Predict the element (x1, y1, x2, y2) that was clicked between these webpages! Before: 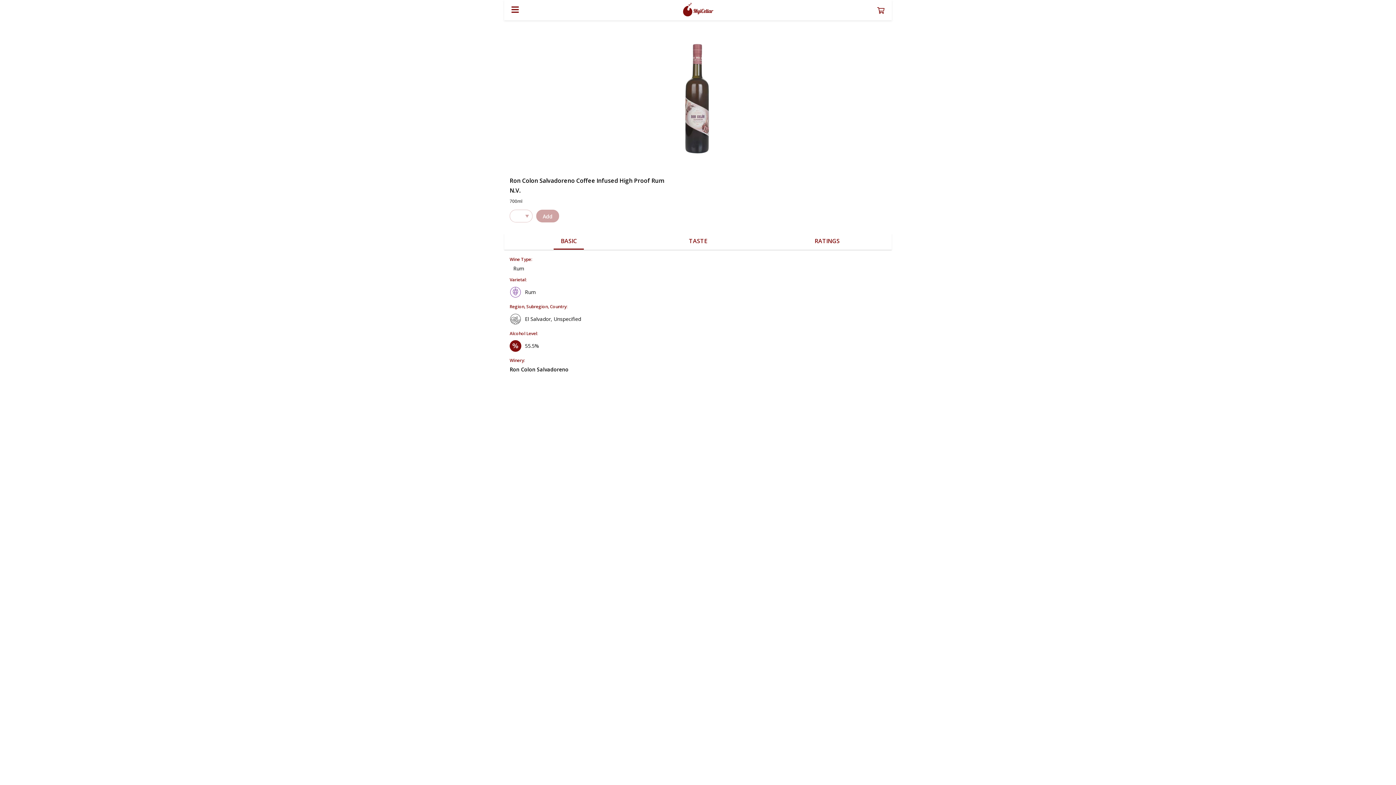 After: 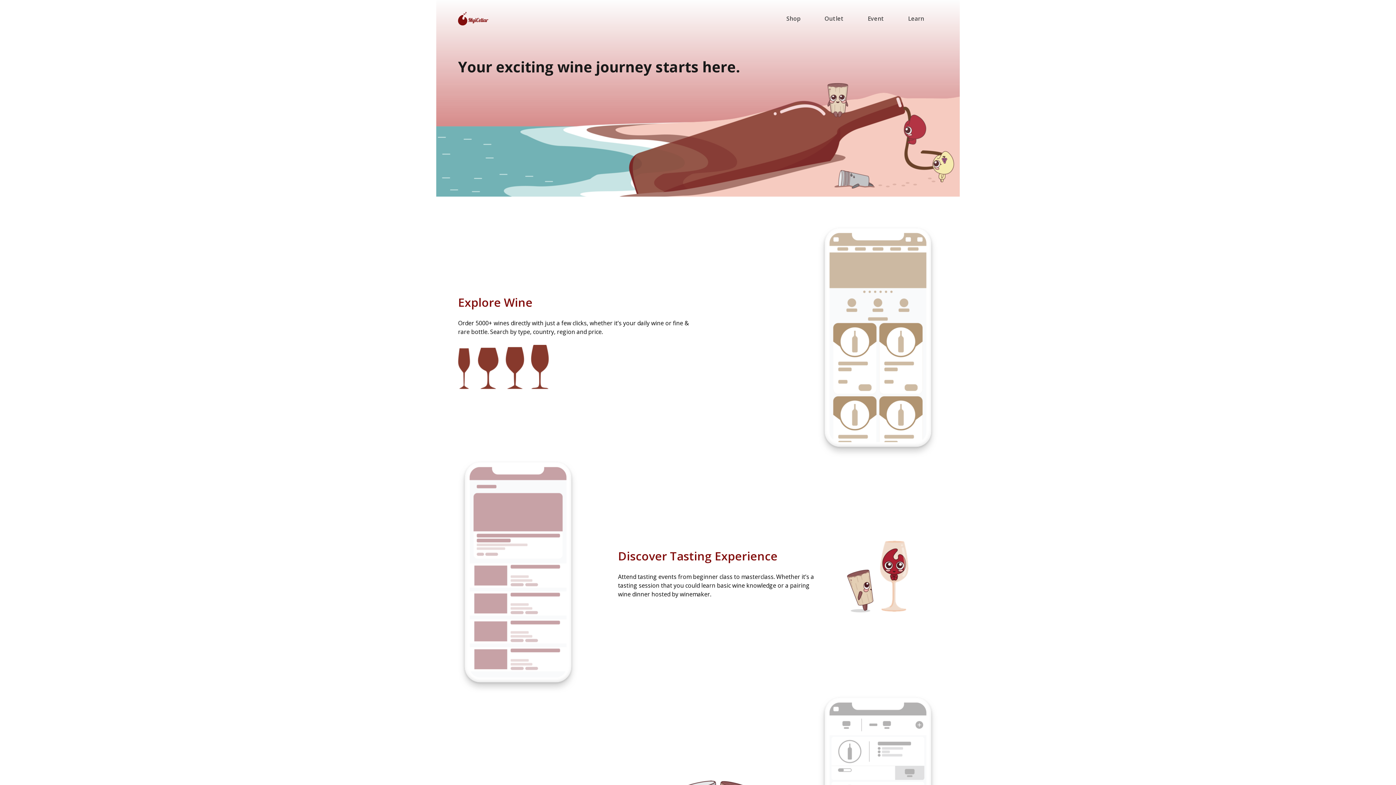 Action: bbox: (683, 10, 713, 18)